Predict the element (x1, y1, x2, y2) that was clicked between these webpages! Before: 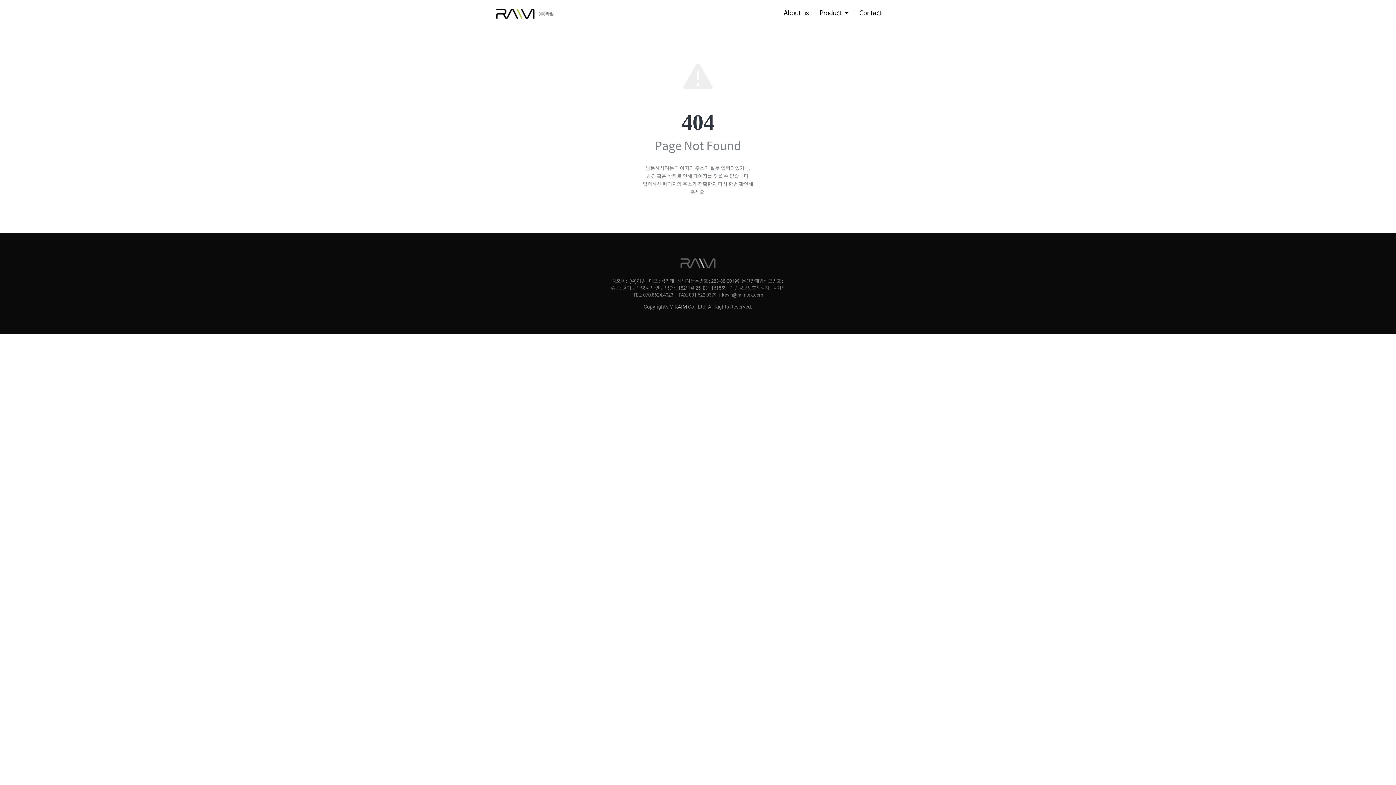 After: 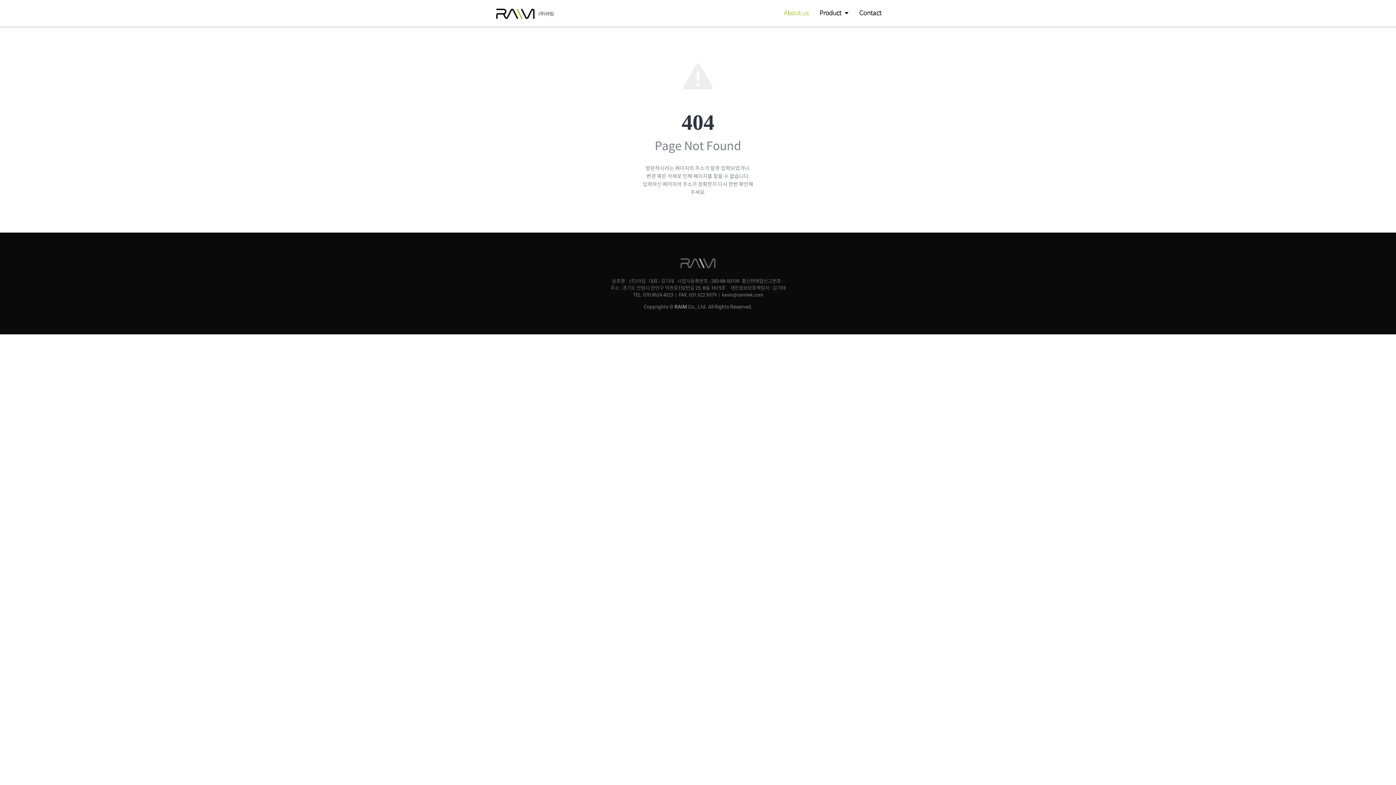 Action: bbox: (778, 7, 814, 19) label: About us